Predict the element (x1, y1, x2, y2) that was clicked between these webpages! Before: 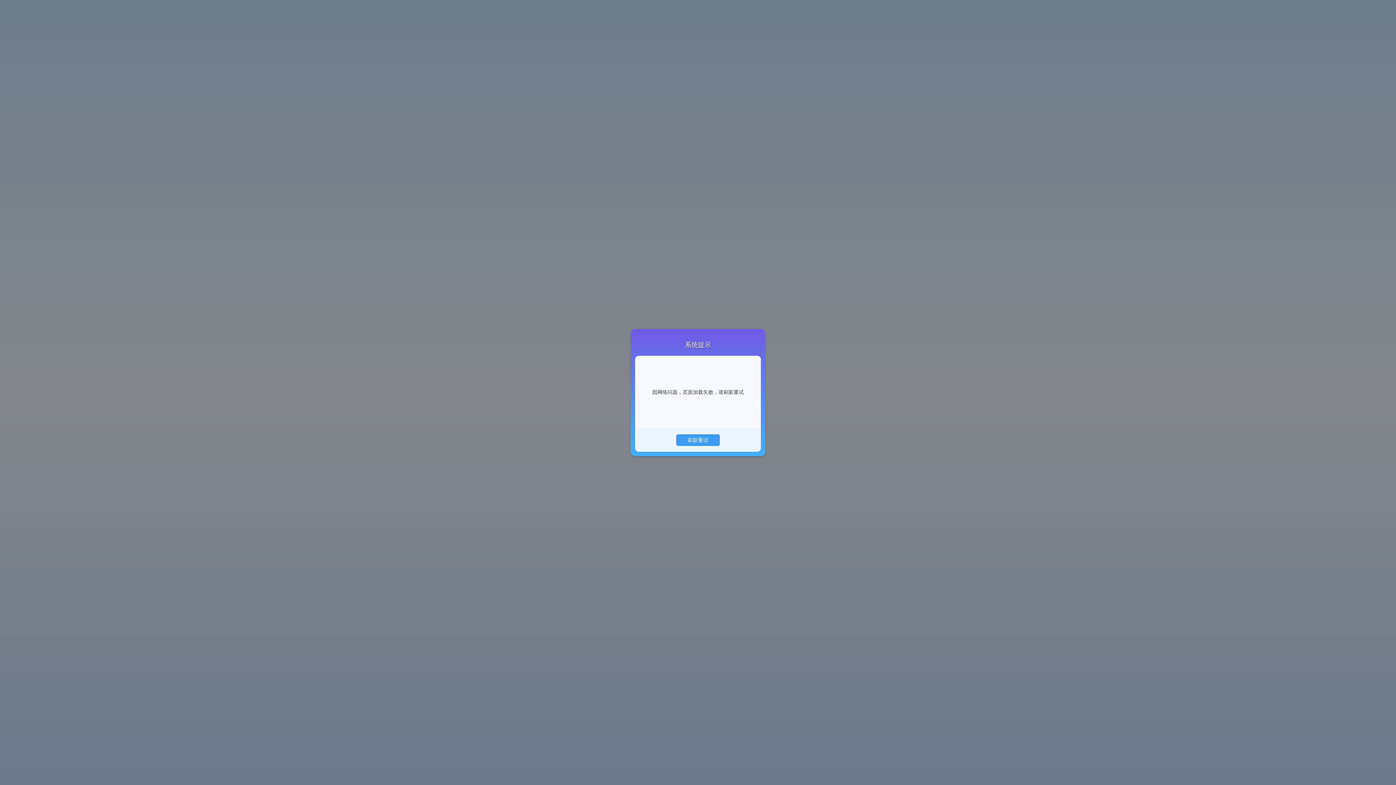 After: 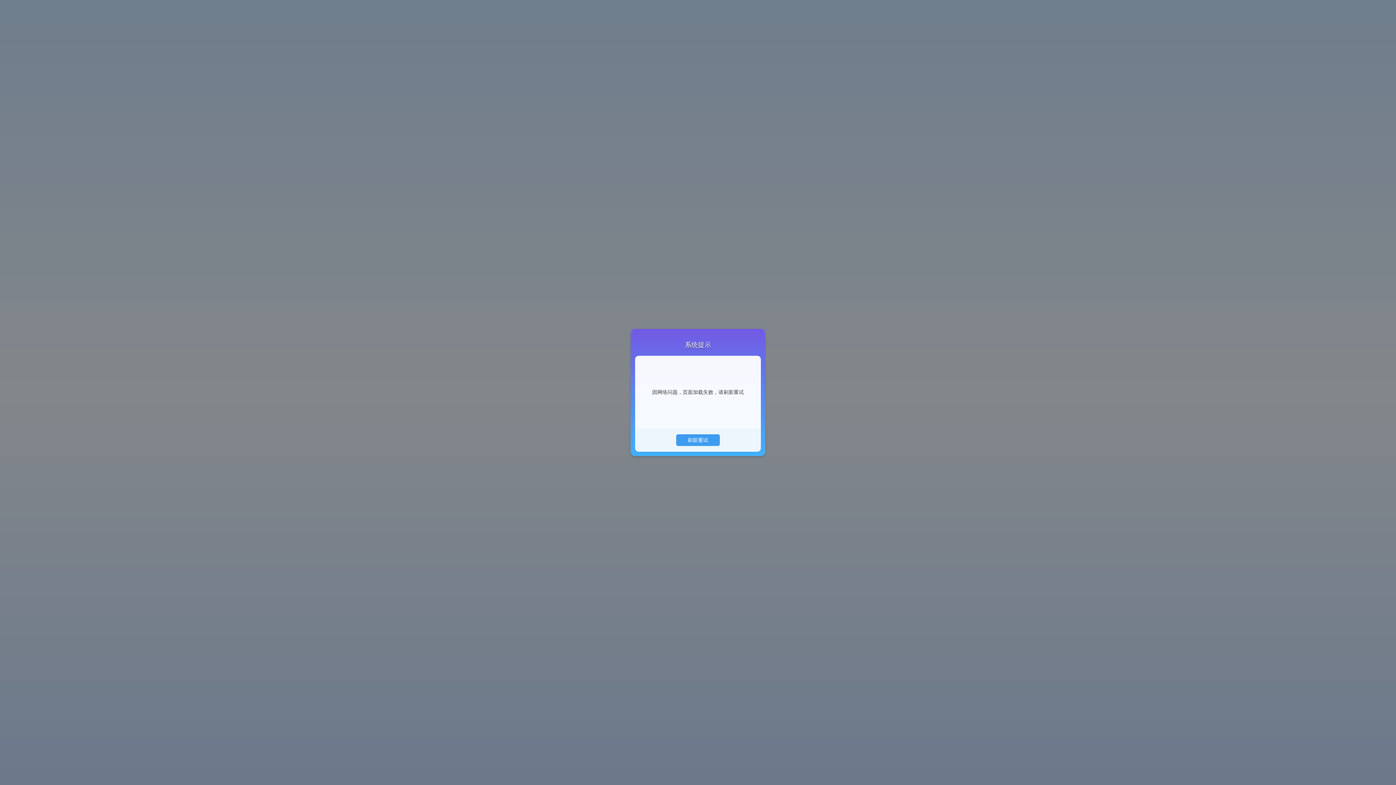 Action: label: 刷新重试 bbox: (693, 401, 702, 403)